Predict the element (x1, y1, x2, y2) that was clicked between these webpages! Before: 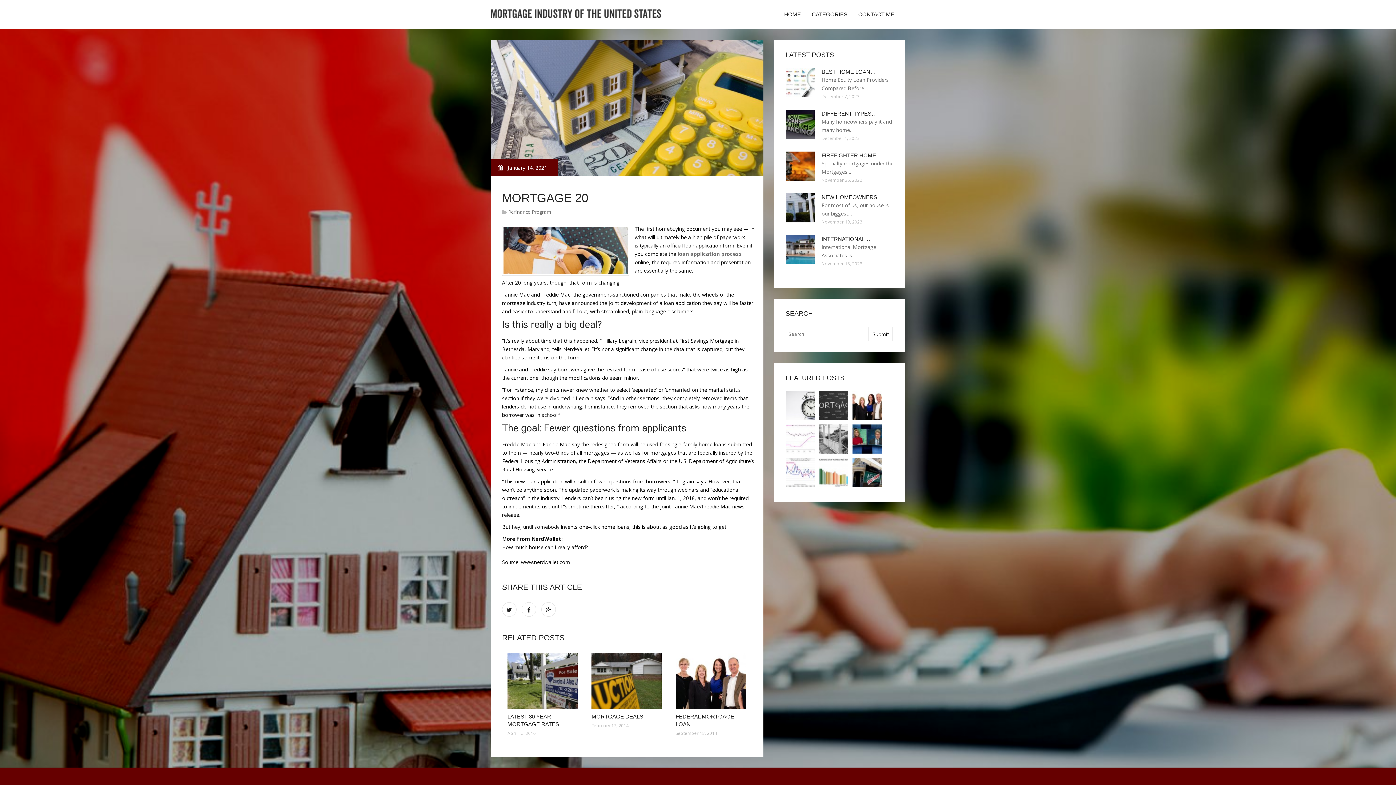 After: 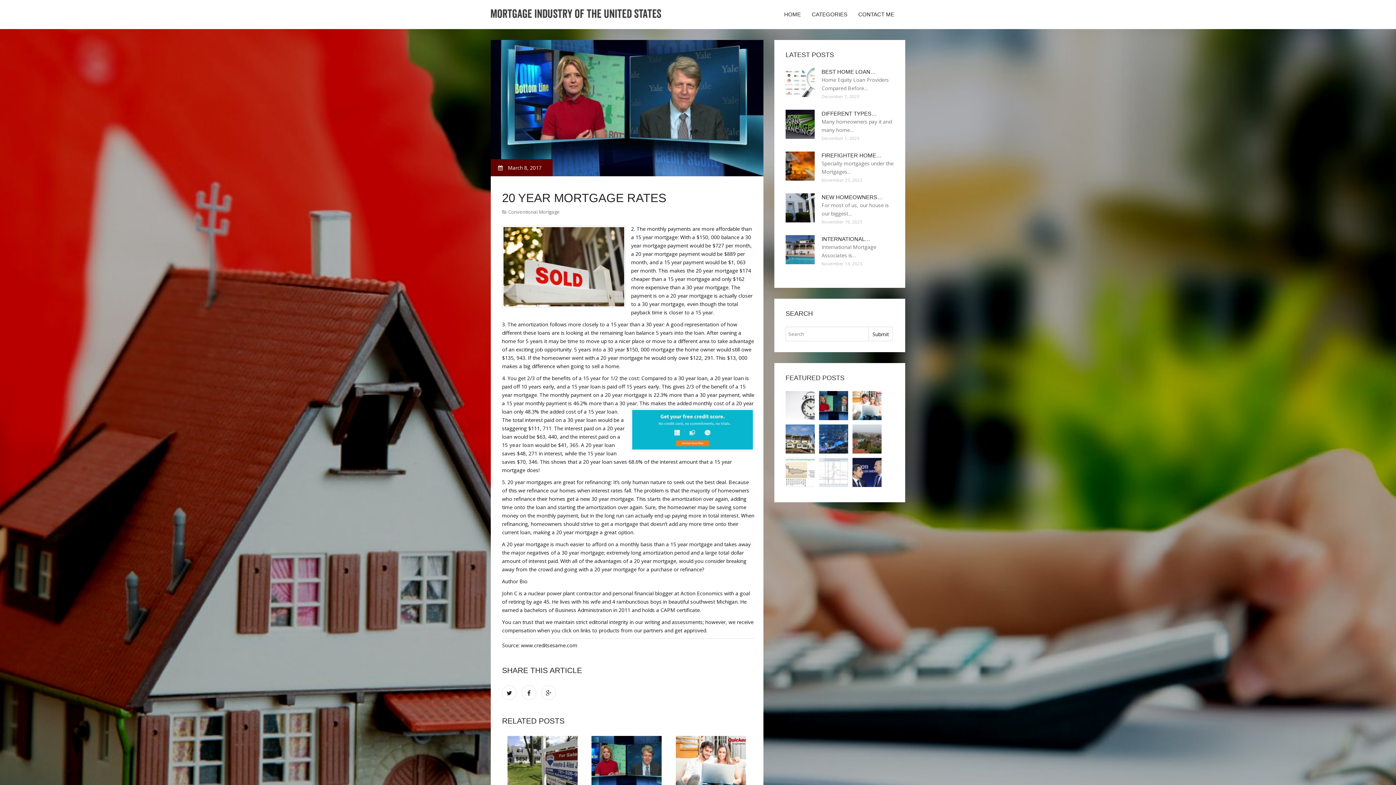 Action: bbox: (852, 424, 881, 453)